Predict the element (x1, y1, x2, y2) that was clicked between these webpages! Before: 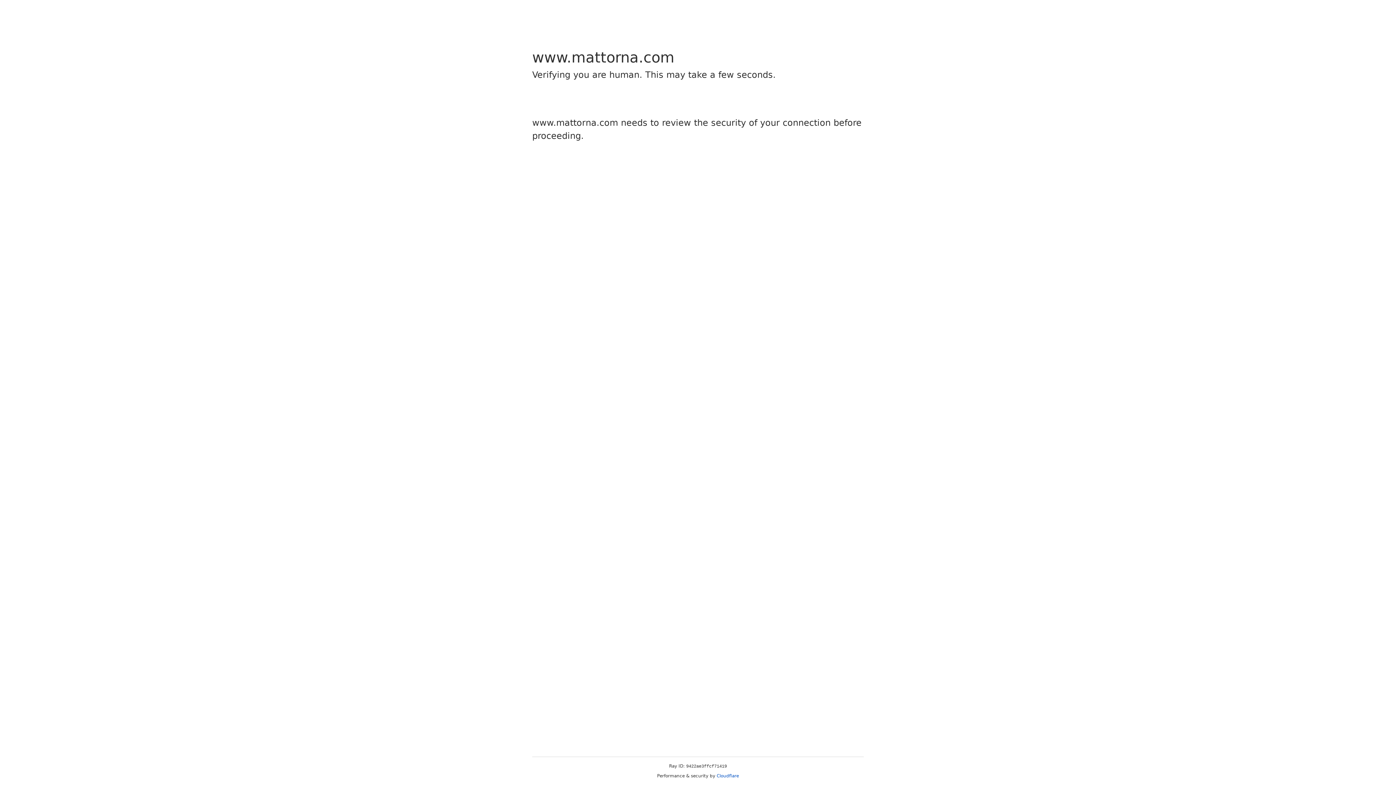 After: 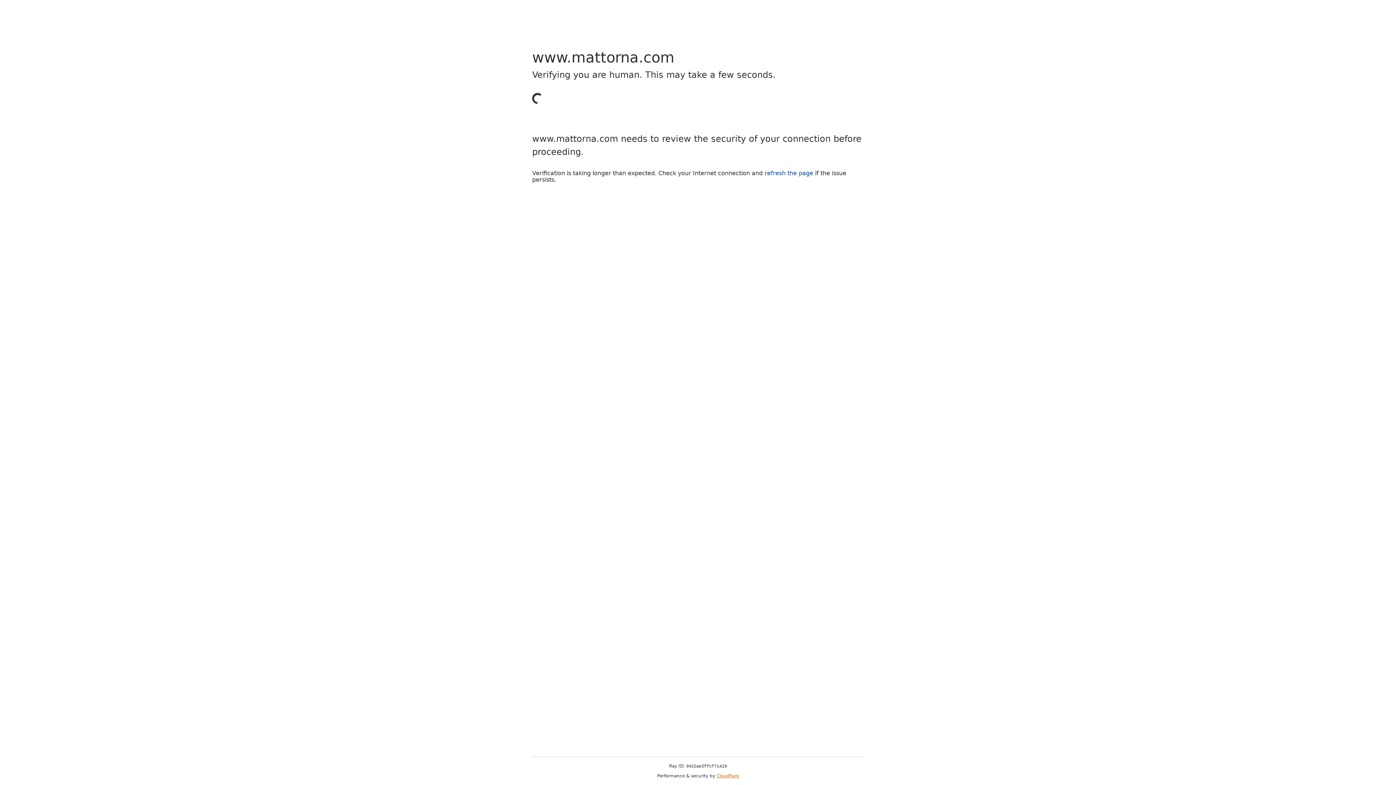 Action: bbox: (716, 773, 739, 778) label: Cloudflare